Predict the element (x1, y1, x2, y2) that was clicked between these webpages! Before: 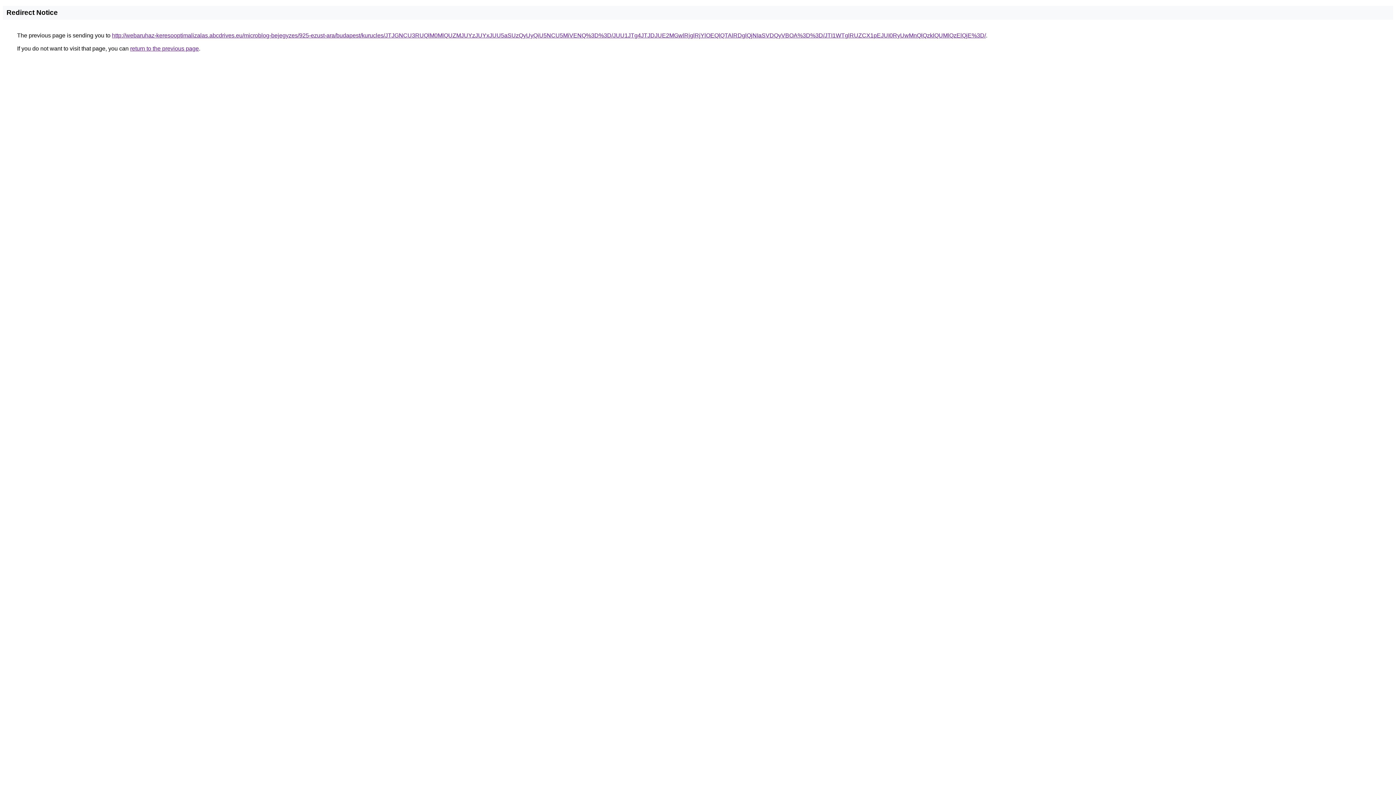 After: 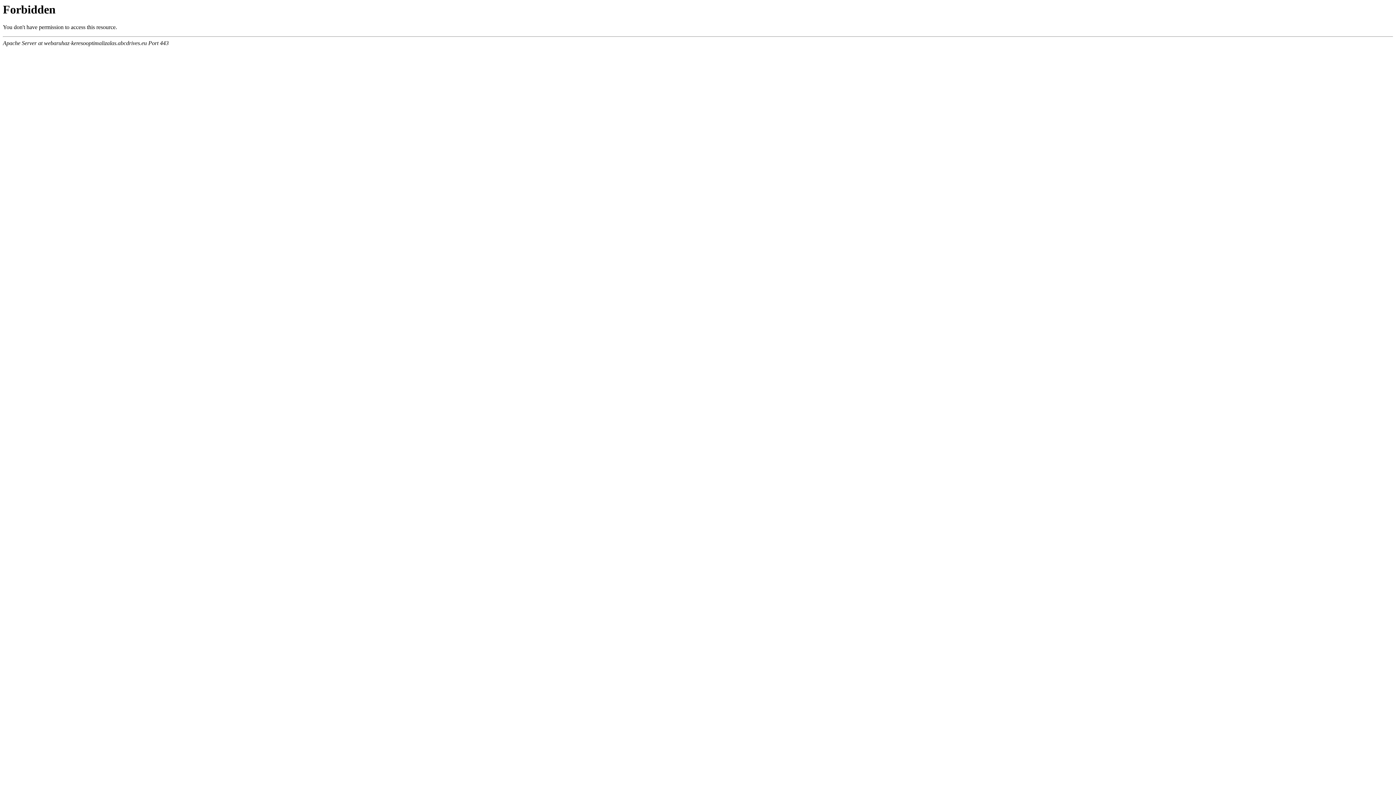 Action: bbox: (112, 32, 986, 38) label: http://webaruhaz-keresooptimalizalas.abcdrives.eu/microblog-bejegyzes/925-ezust-ara/budapest/kurucles/JTJGNCU3RUQlM0MlQUZMJUYzJUYxJUU5aSUzQyUyQiU5NCU5MiVENQ%3D%3D/JUU1JTg4JTJDJUE2MGwlRjglRjYlOEQlQTAlRDglQjNIaSVDQyVBOA%3D%3D/JTI1WTglRUZCX1pEJUI0RyUwMnQlQzklQUMlQzElQjE%3D/